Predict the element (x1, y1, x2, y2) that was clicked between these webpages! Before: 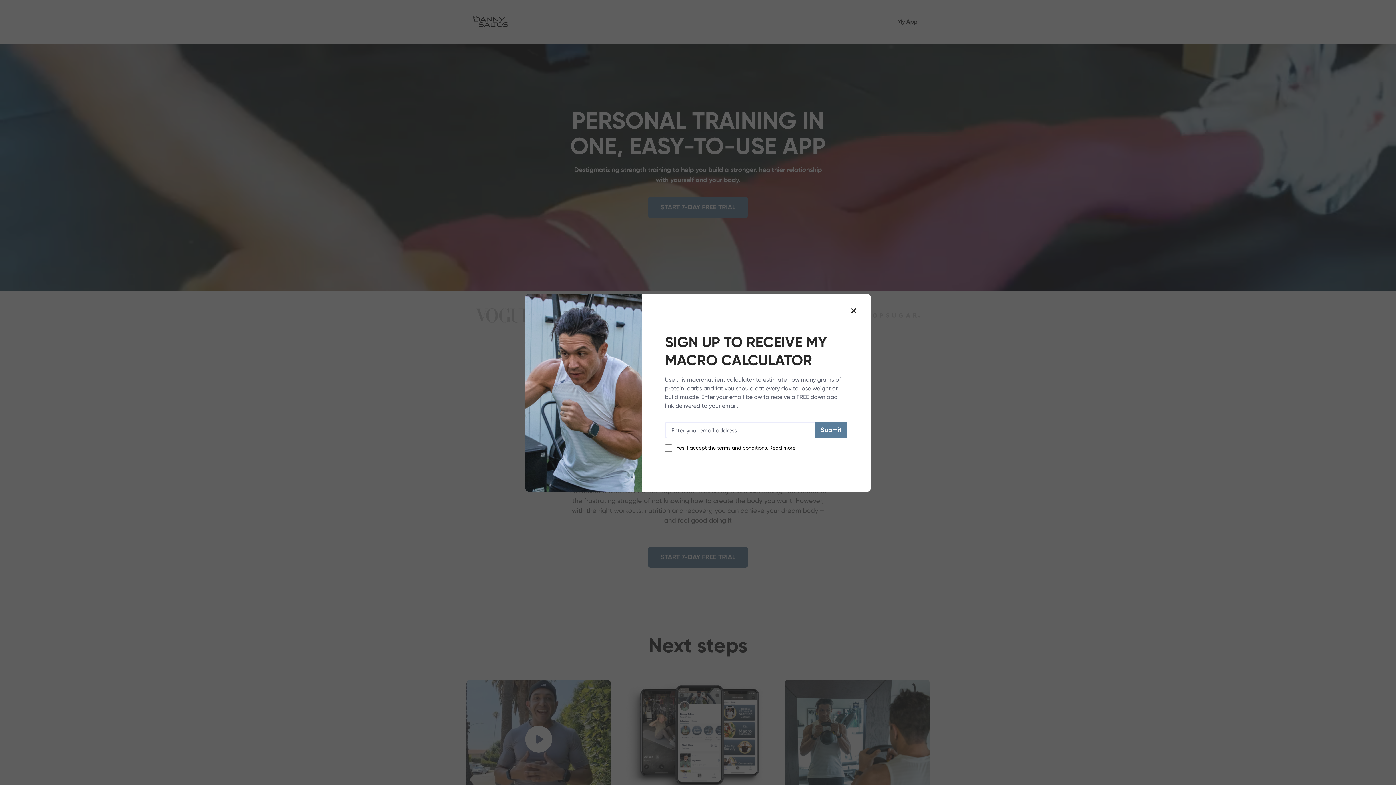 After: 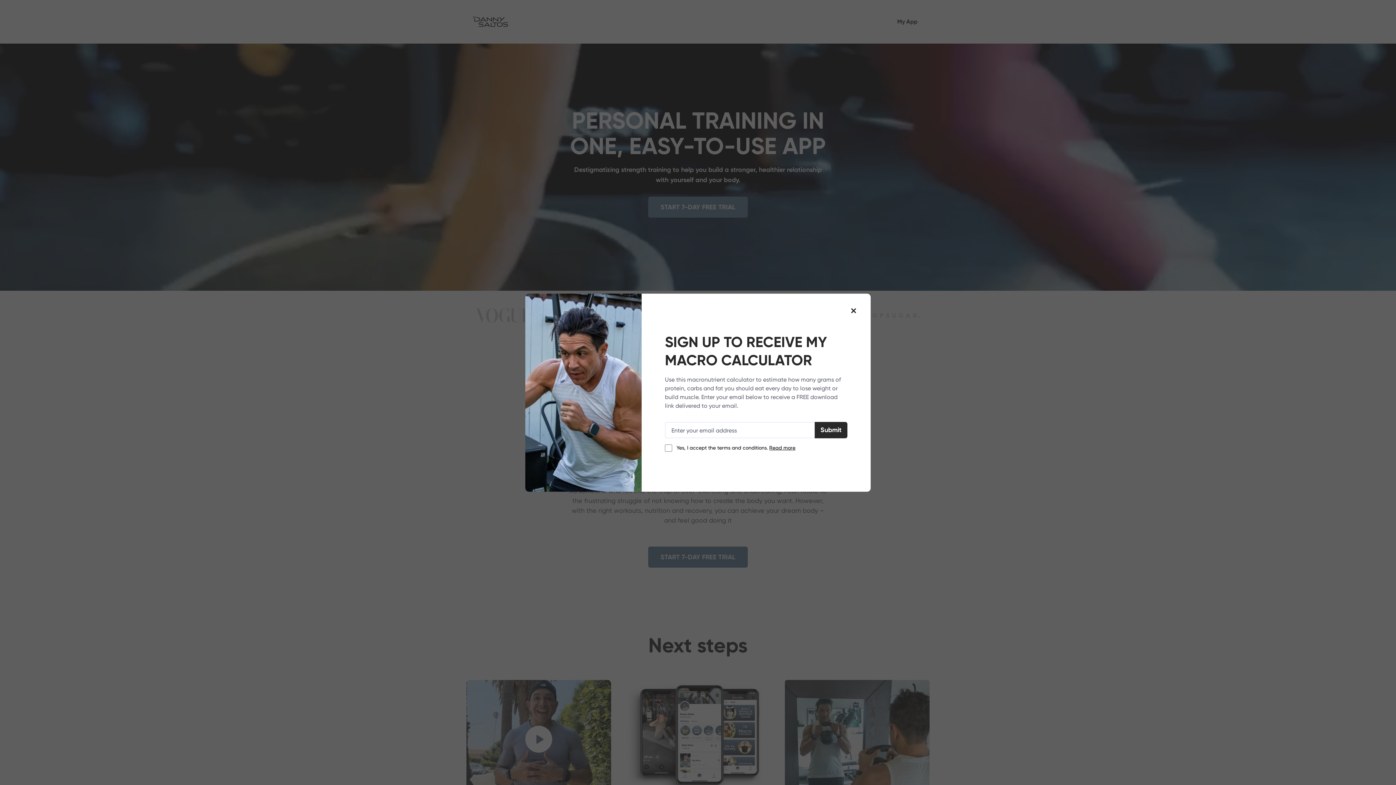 Action: bbox: (814, 422, 847, 438) label: Submit